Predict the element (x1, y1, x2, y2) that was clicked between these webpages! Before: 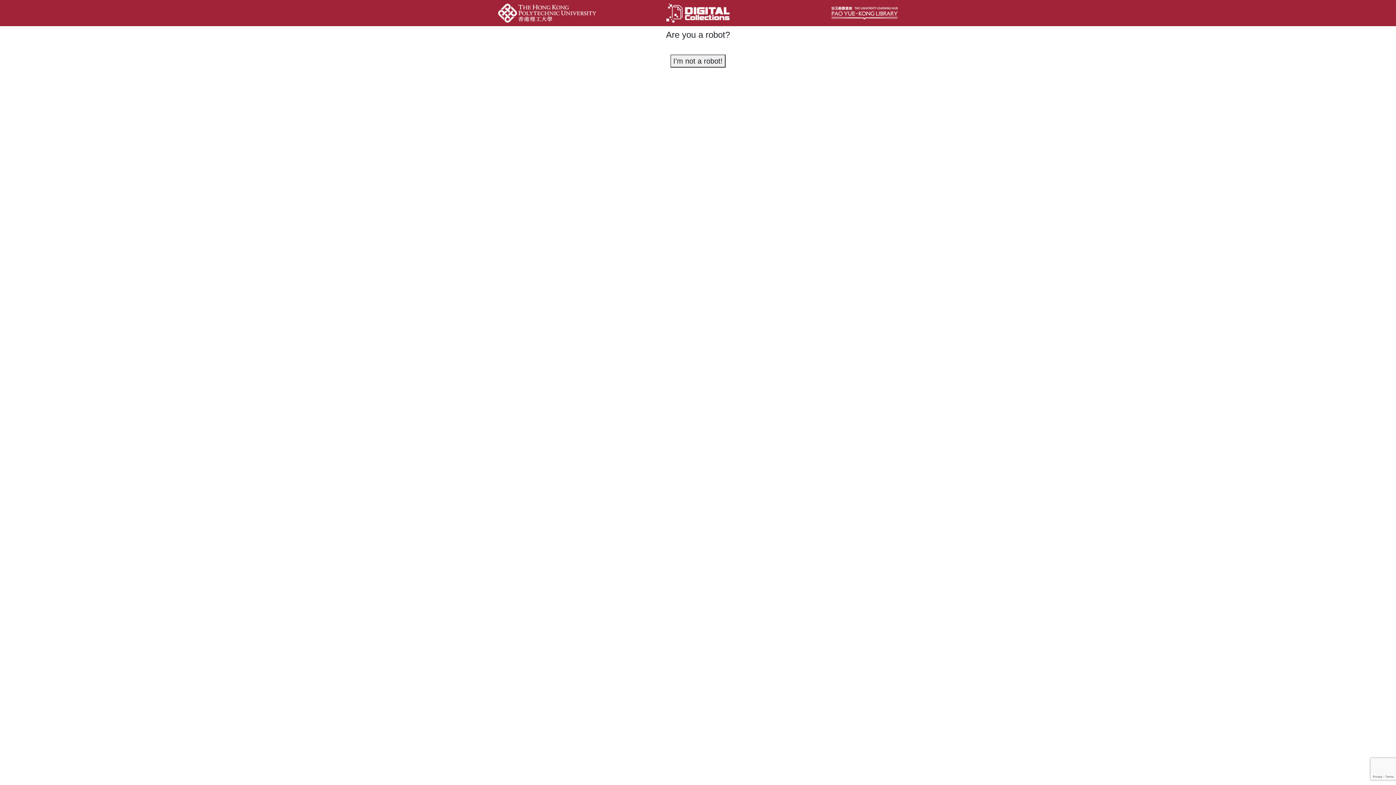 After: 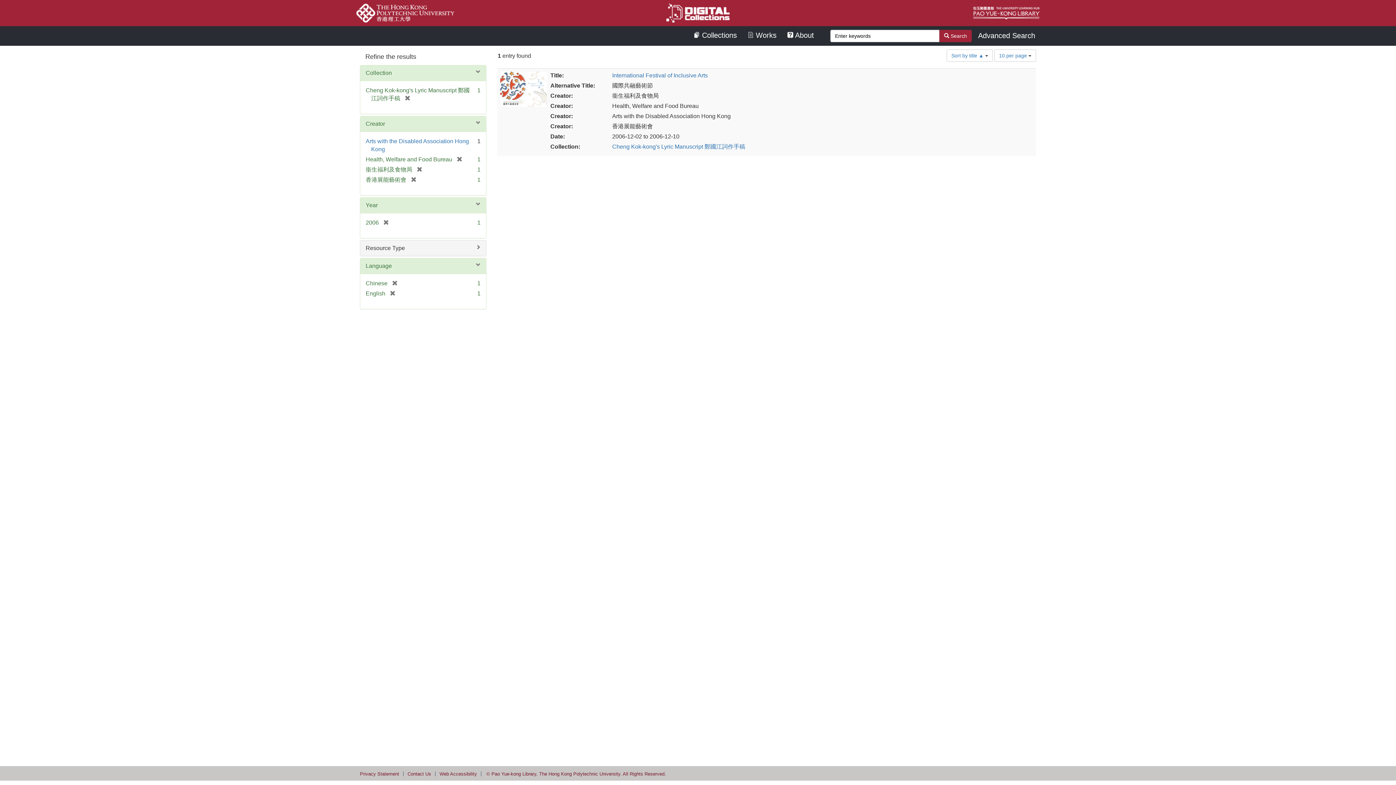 Action: label: I'm not a robot! bbox: (670, 54, 725, 67)